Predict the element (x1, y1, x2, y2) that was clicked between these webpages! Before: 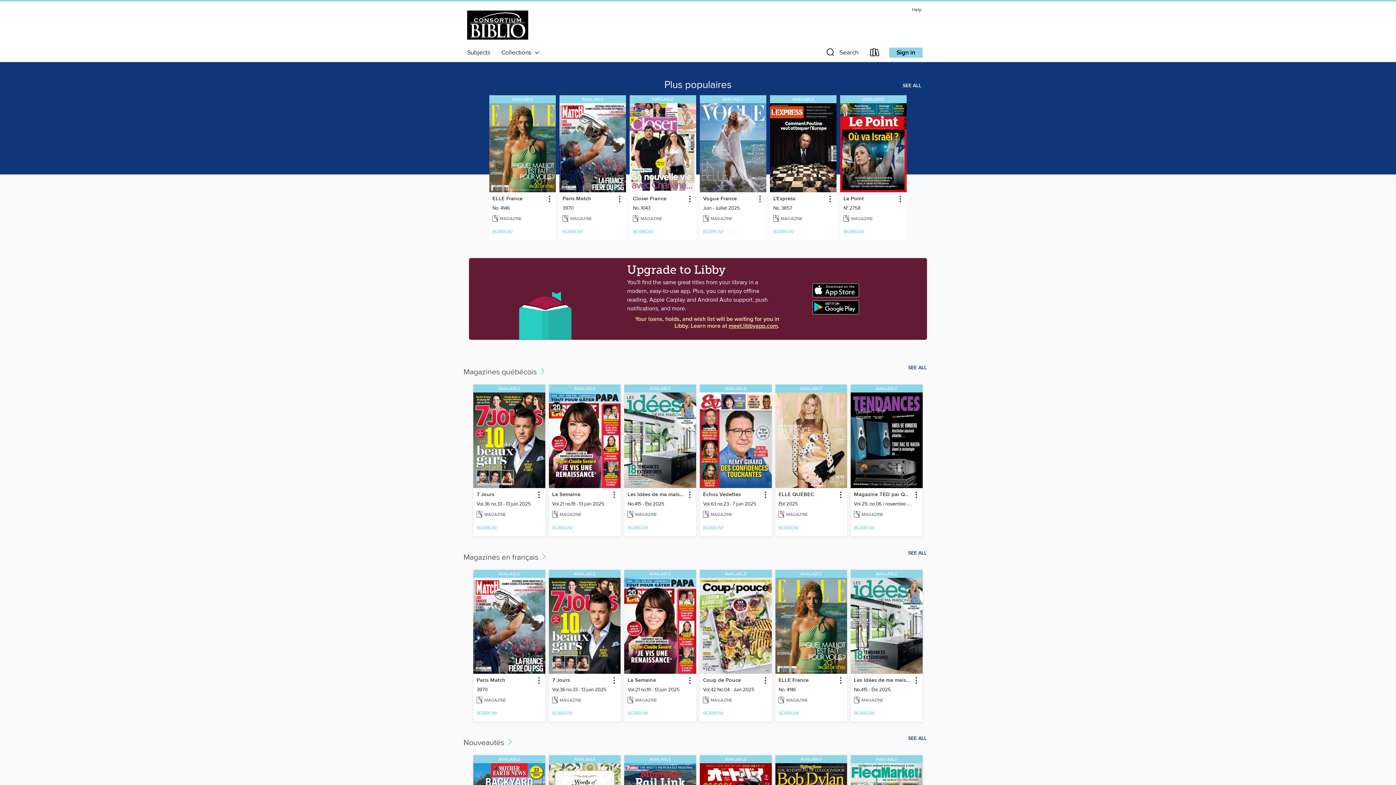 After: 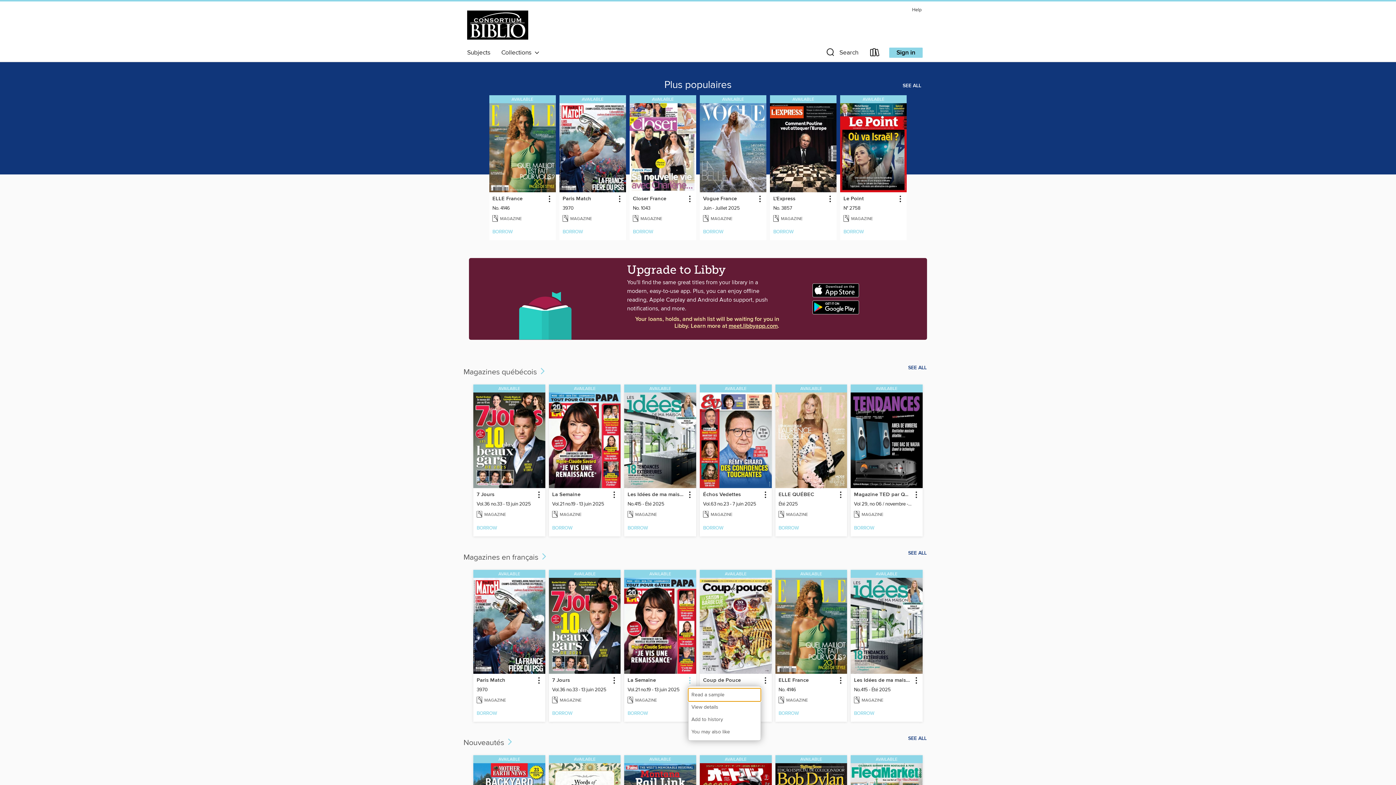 Action: bbox: (684, 675, 694, 685) label: La Semaine information